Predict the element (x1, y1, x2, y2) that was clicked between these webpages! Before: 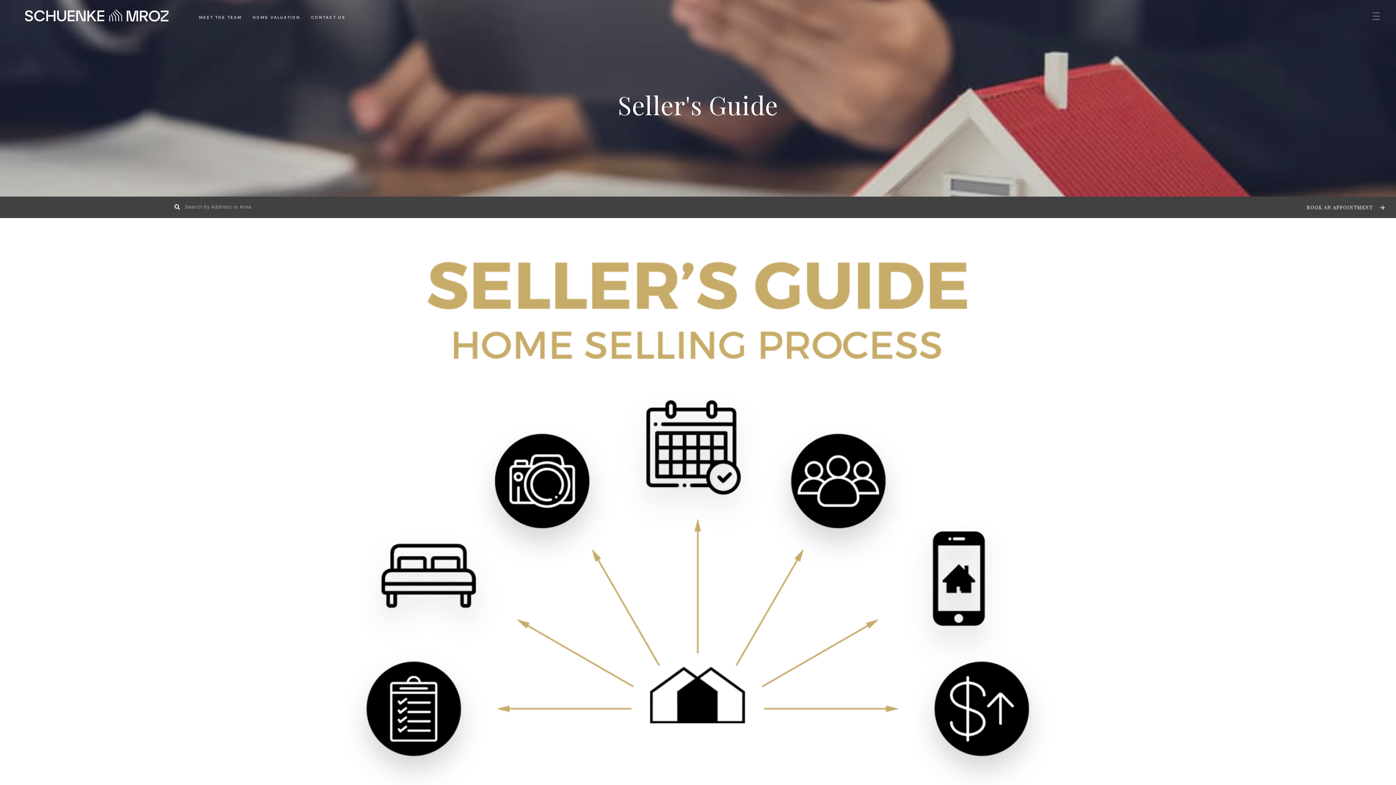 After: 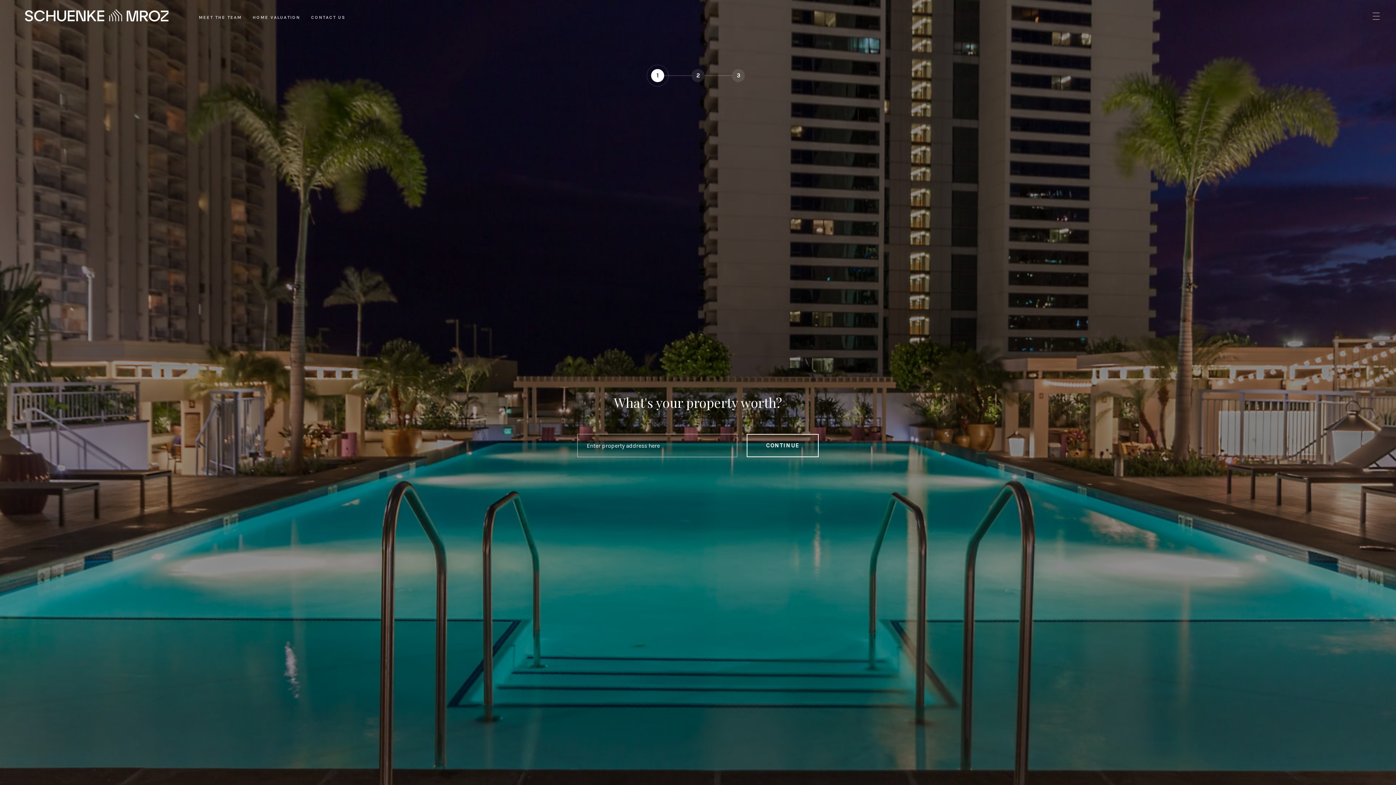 Action: bbox: (252, 13, 300, 21) label: HOME VALUATION